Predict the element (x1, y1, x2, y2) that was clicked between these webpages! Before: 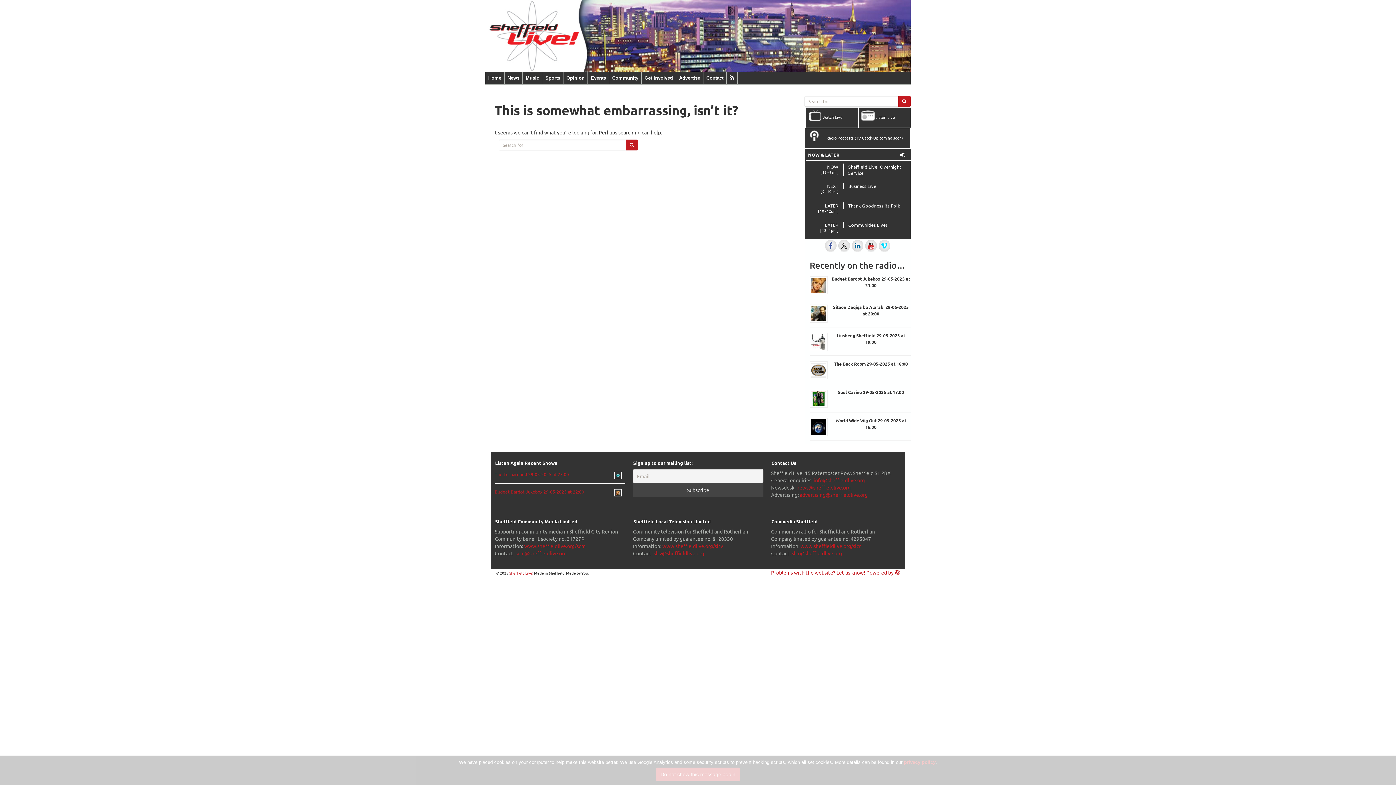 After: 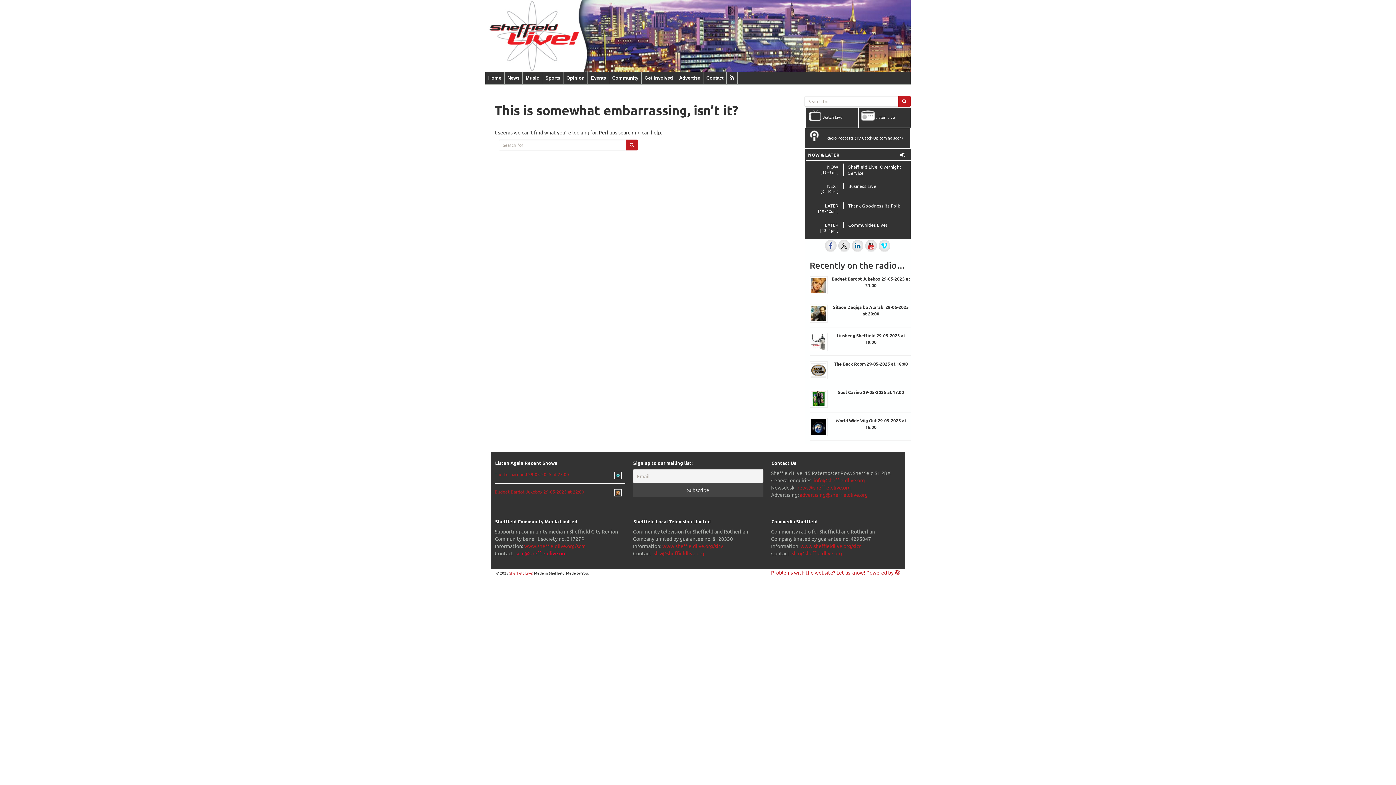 Action: bbox: (515, 550, 566, 556) label: scm@sheffieldlive.org